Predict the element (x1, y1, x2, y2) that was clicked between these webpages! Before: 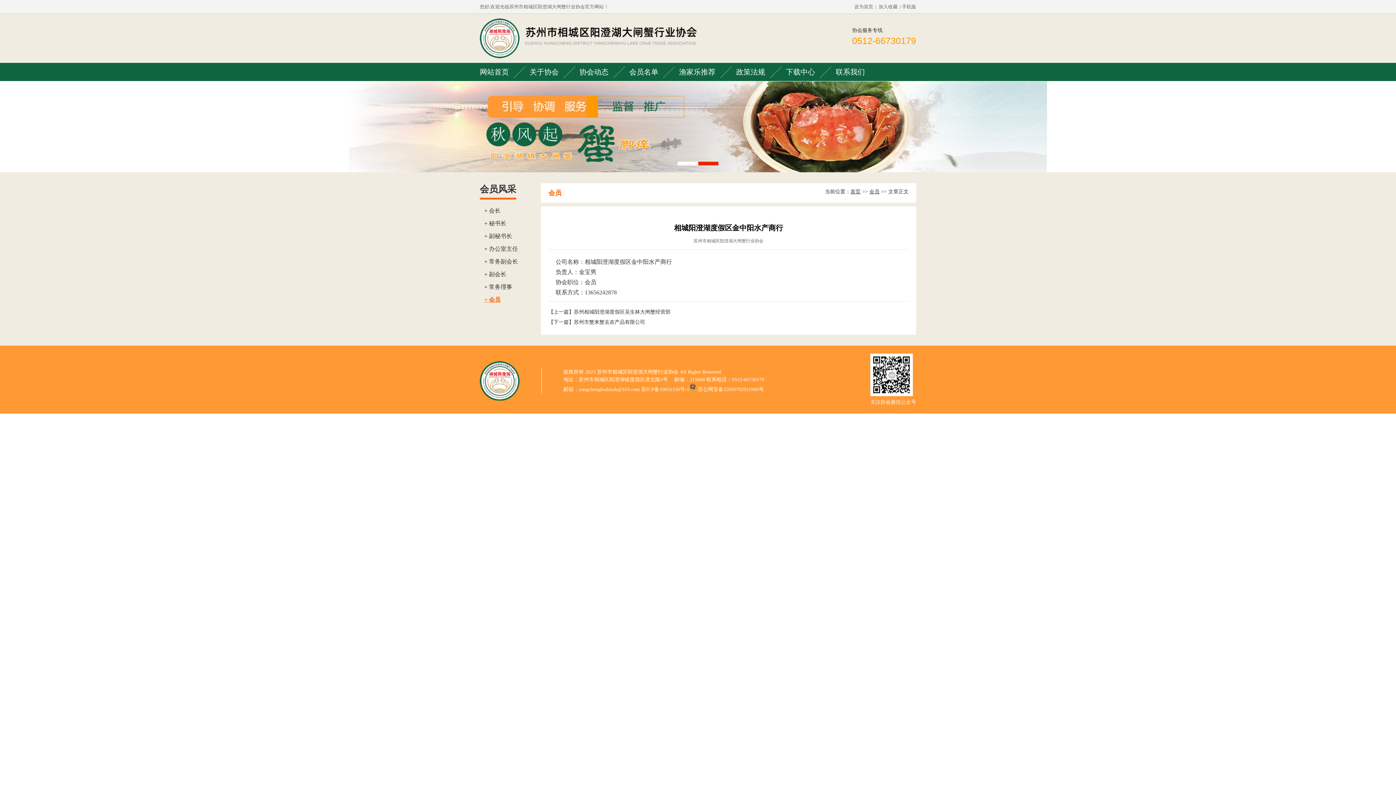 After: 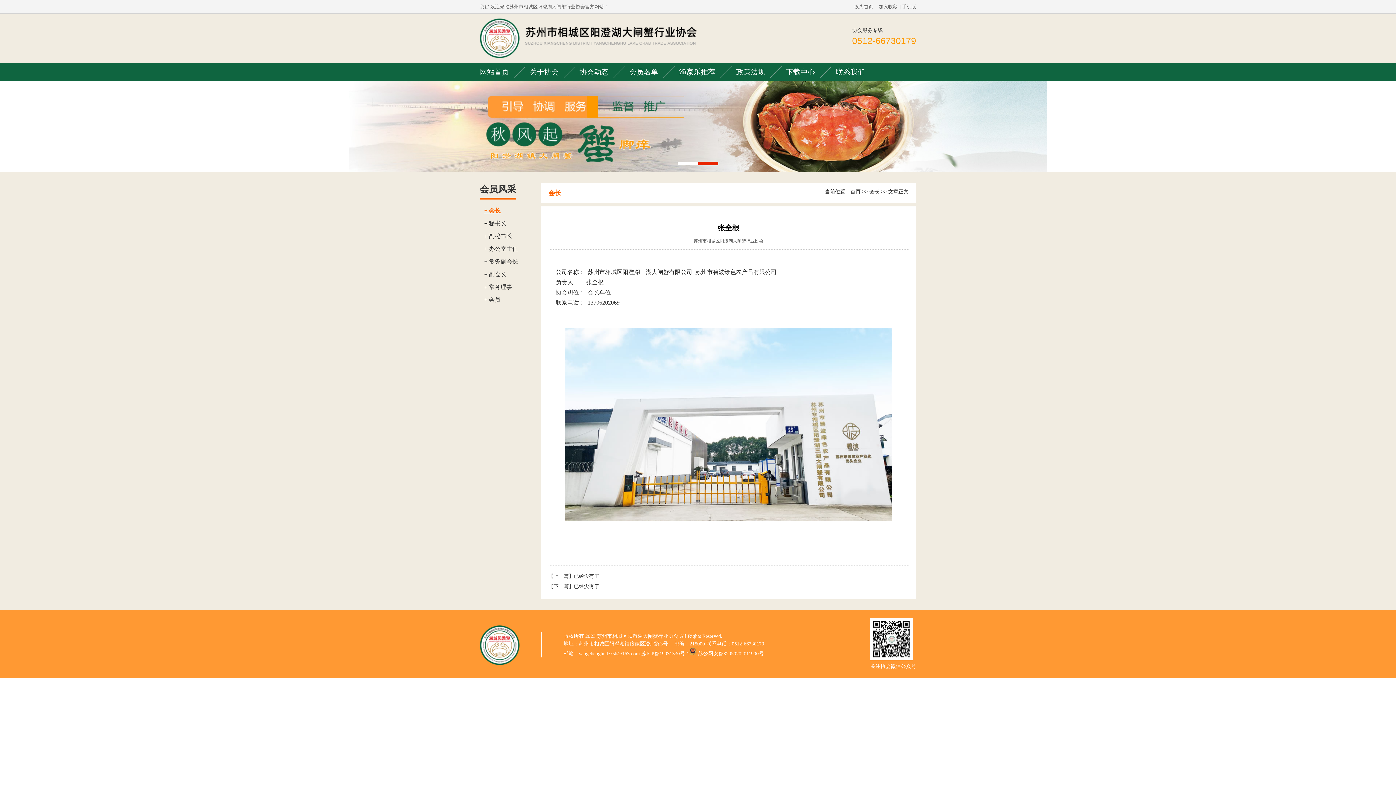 Action: bbox: (484, 207, 500, 213) label: + 会长